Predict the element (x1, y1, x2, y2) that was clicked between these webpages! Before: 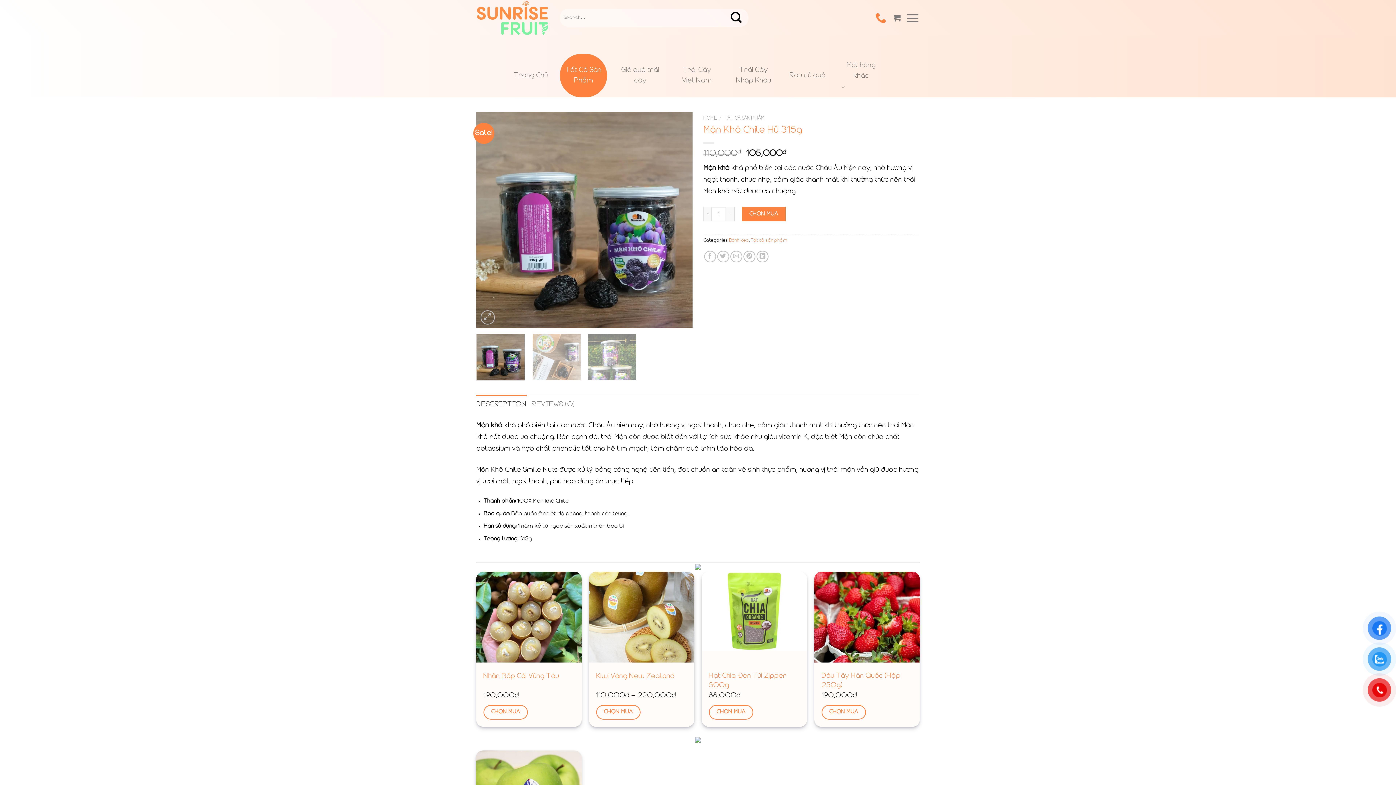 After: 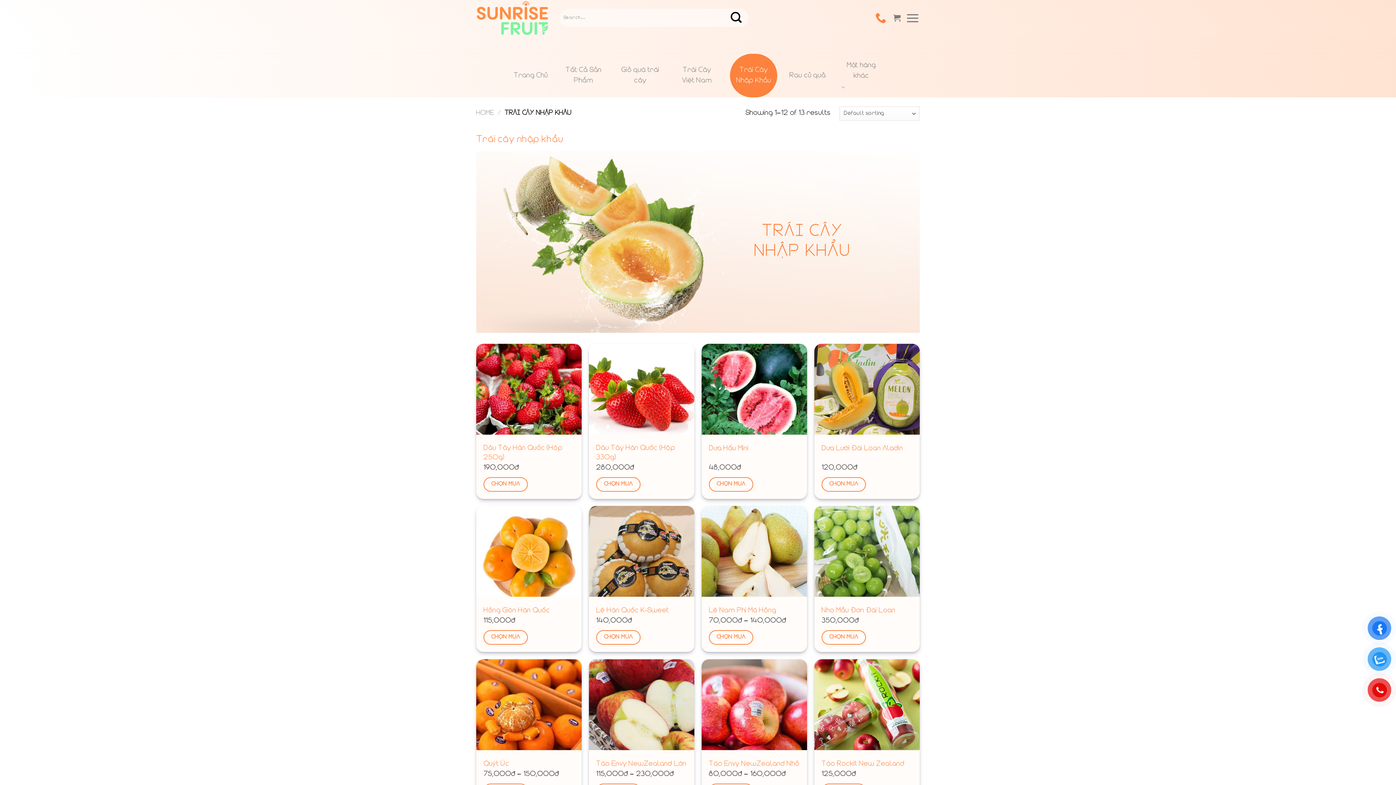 Action: bbox: (730, 53, 777, 97) label: Trái Cây Nhập Khẩu